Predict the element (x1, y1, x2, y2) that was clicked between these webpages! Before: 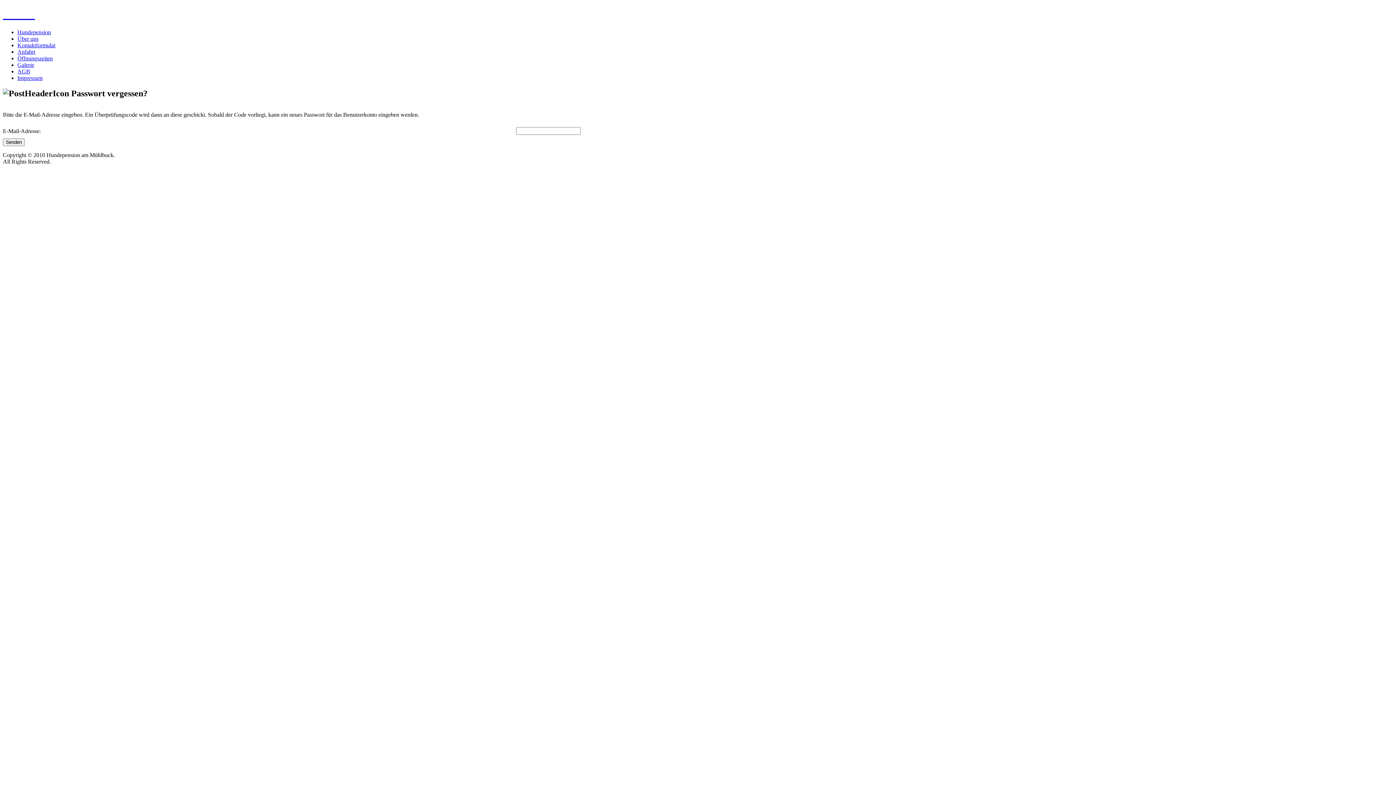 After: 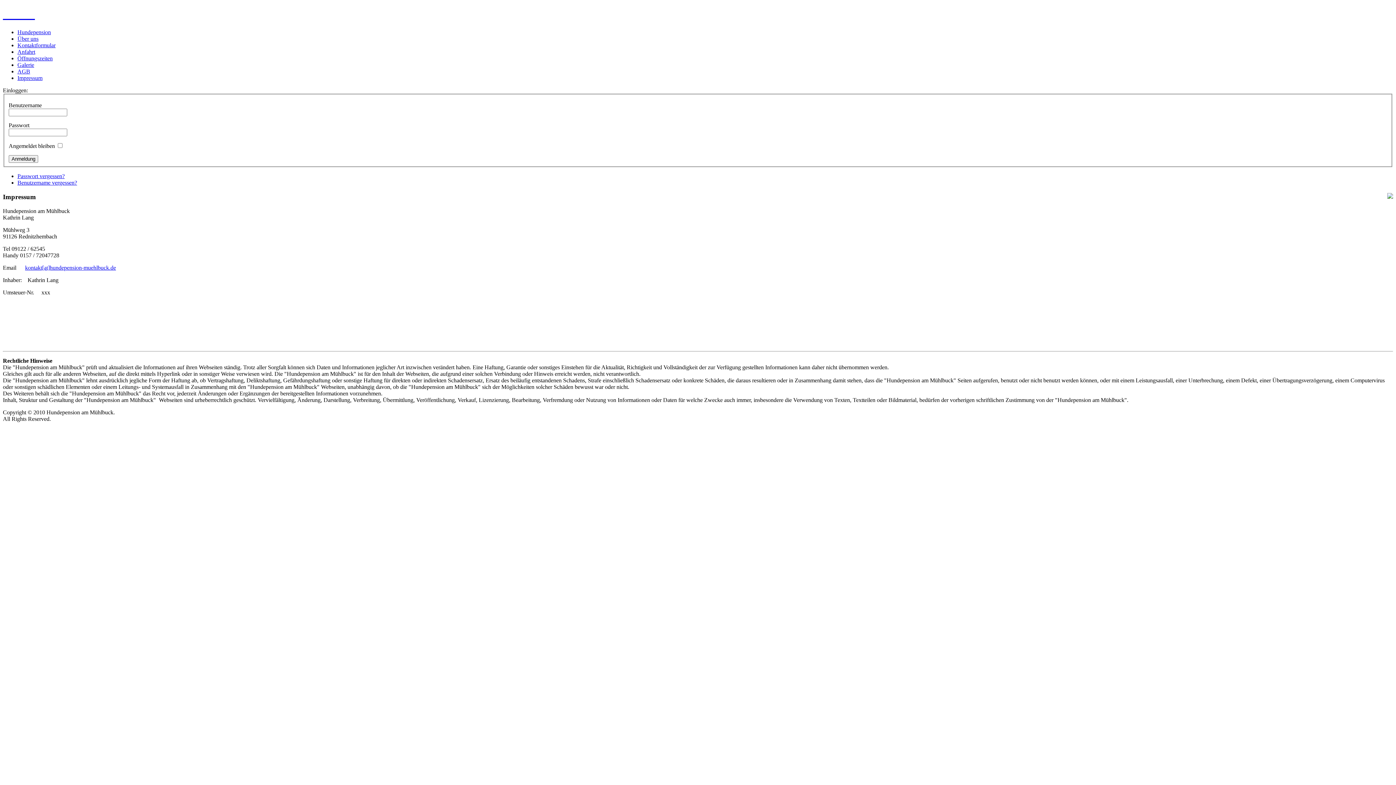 Action: bbox: (17, 74, 42, 81) label: Impressum